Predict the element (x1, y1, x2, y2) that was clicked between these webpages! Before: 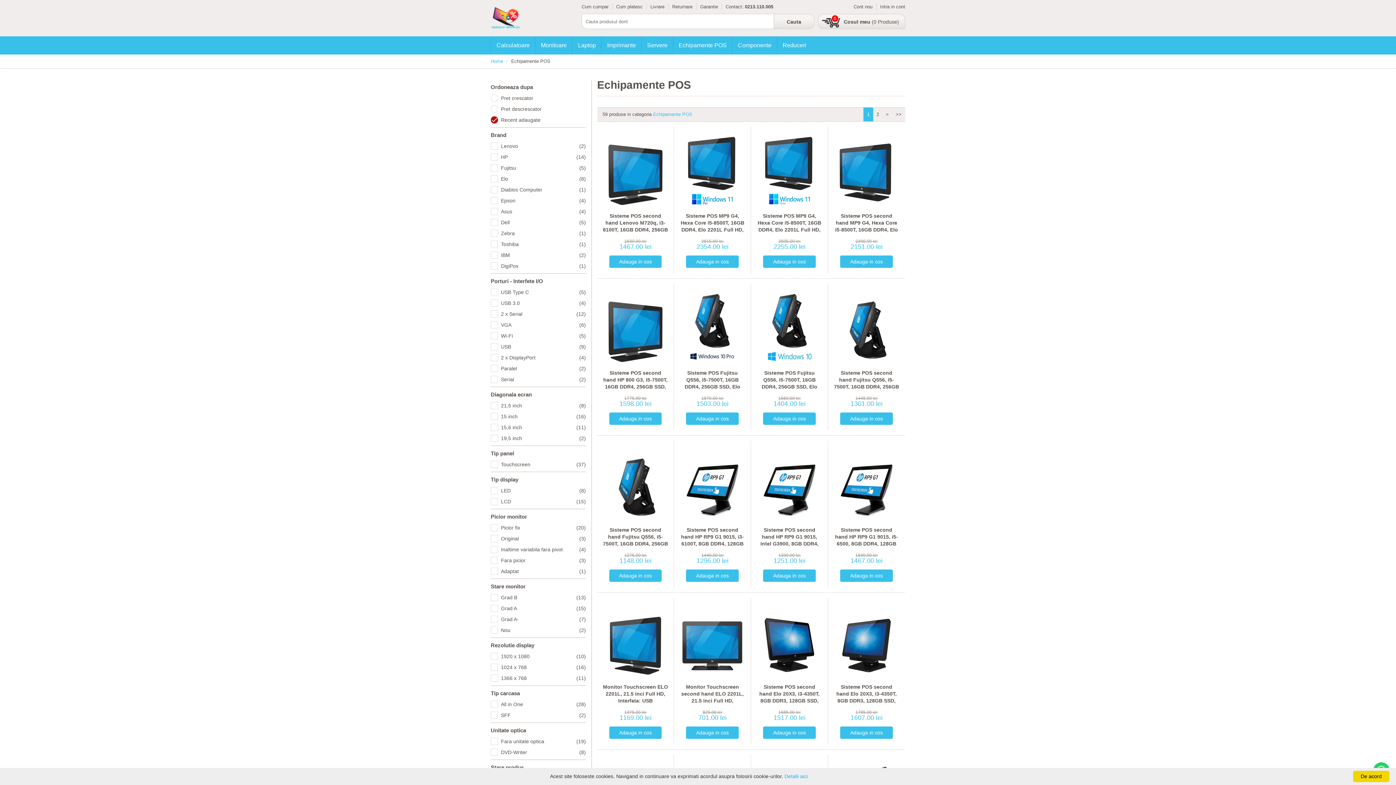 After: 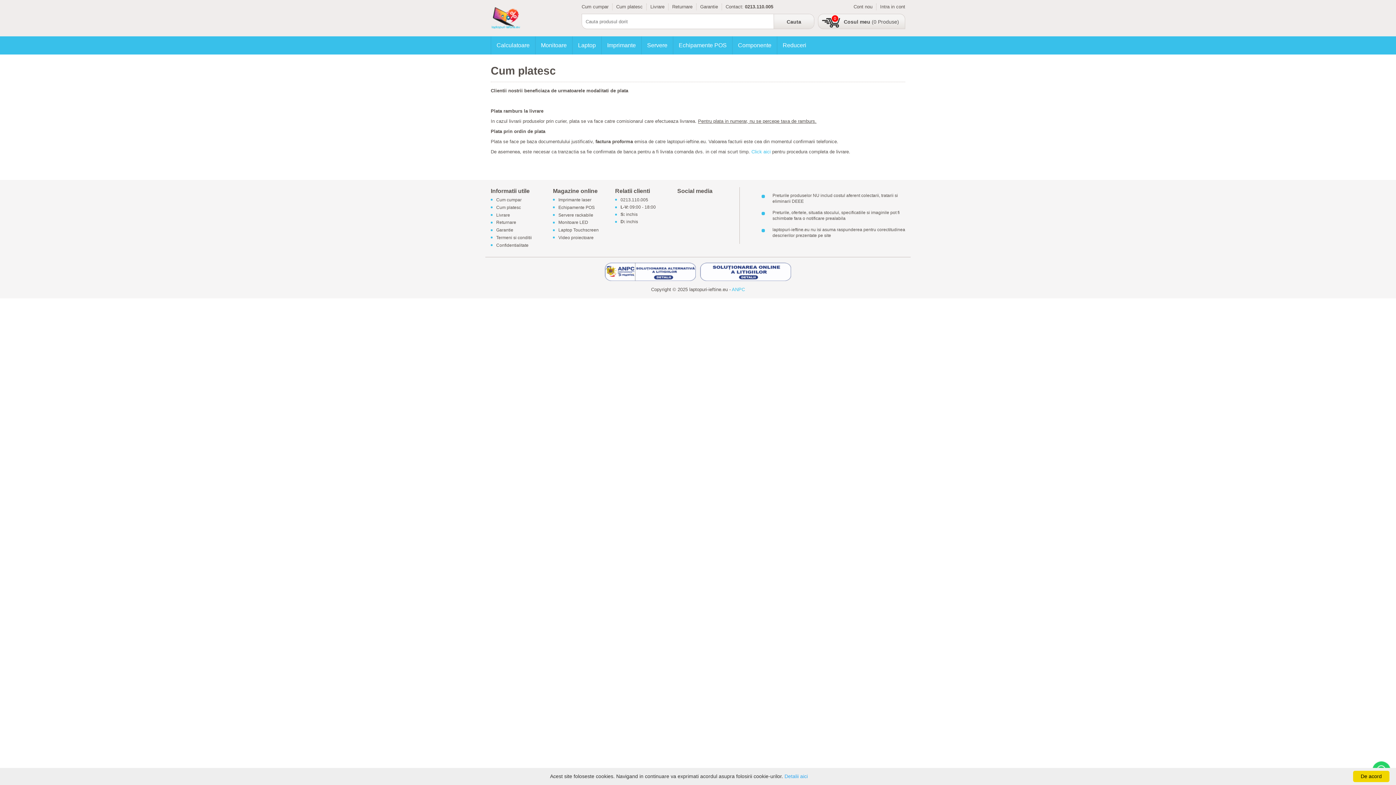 Action: label: Cum platesc bbox: (616, 4, 642, 9)